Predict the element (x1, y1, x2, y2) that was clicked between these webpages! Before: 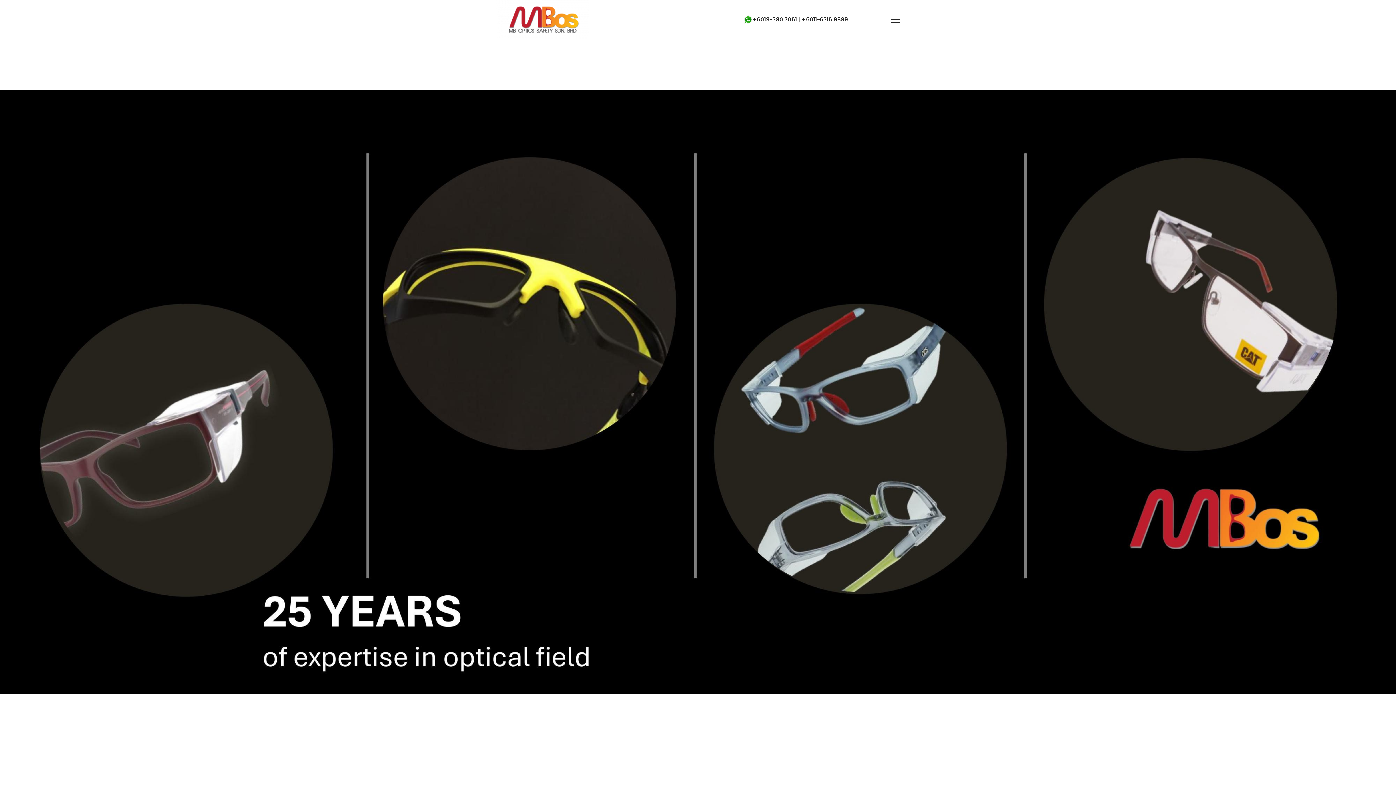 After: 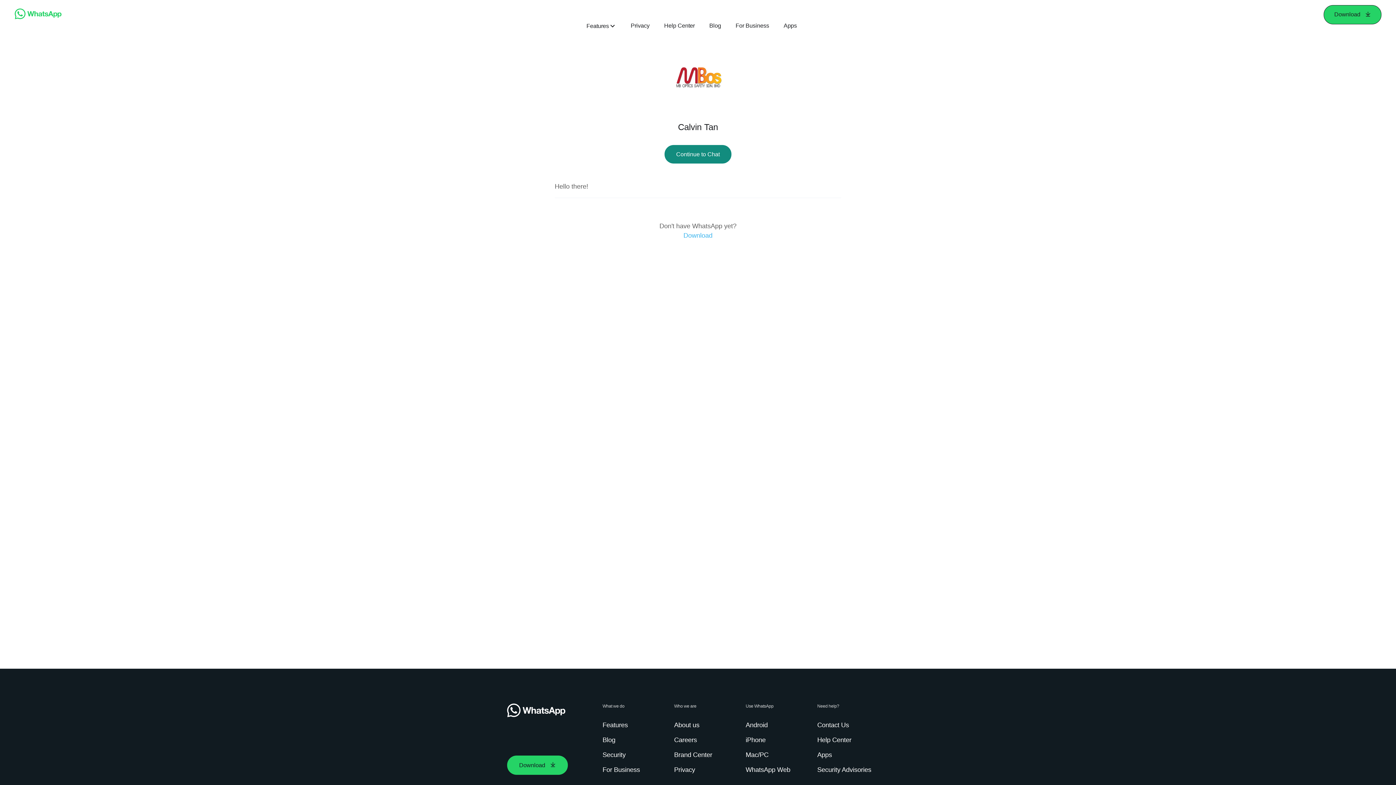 Action: label: +6019-380 7061 | +6011-6316 9899 bbox: (744, 12, 848, 20)